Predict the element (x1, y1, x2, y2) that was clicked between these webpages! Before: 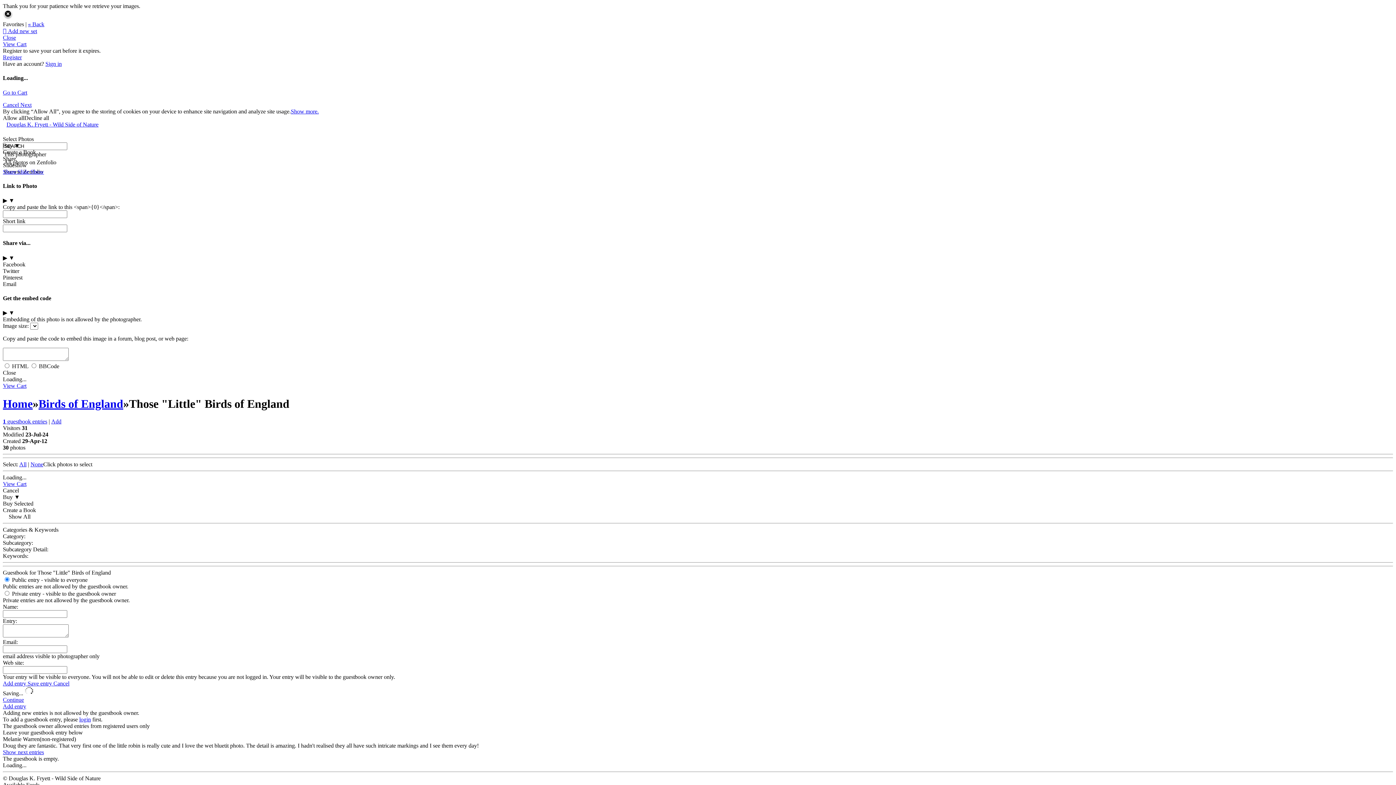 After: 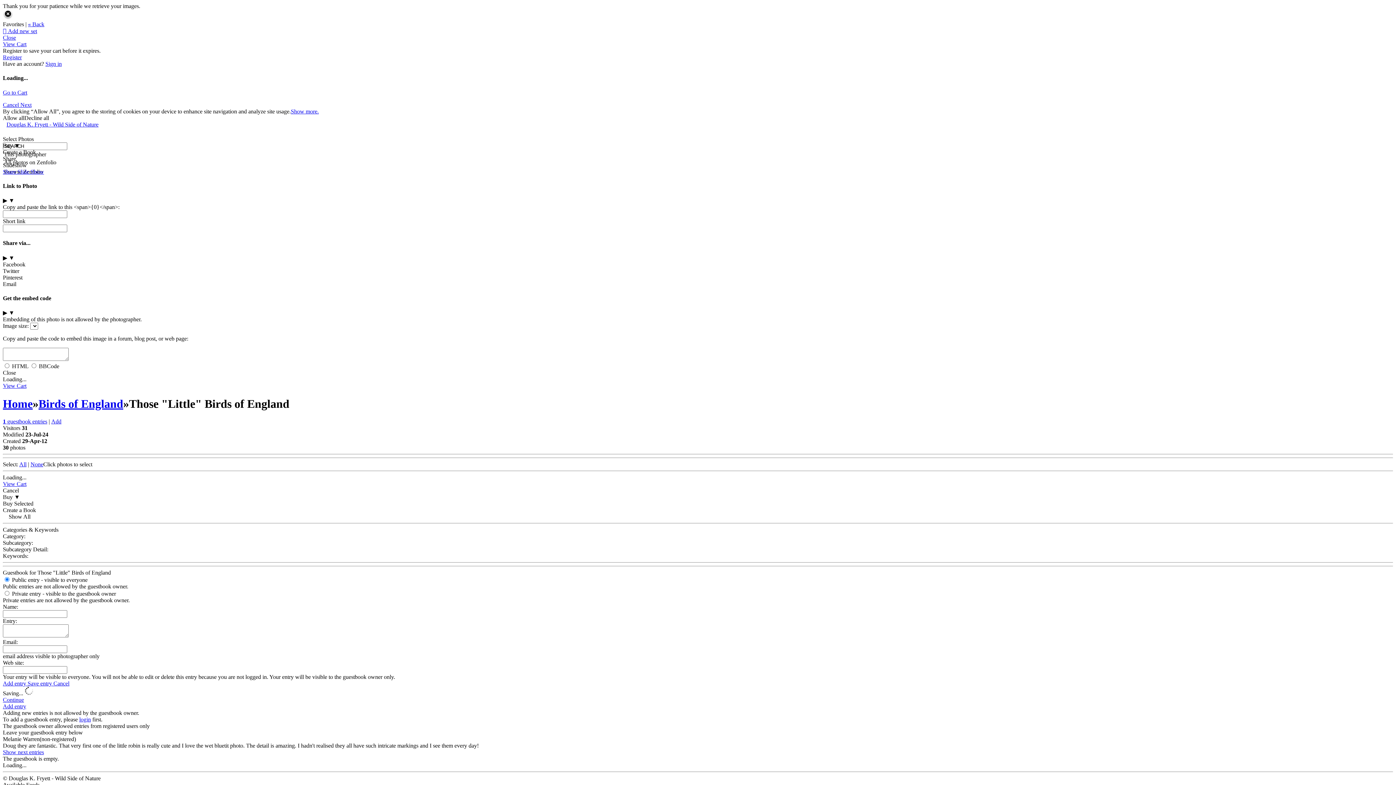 Action: bbox: (2, 28, 37, 34) label:  Add new set